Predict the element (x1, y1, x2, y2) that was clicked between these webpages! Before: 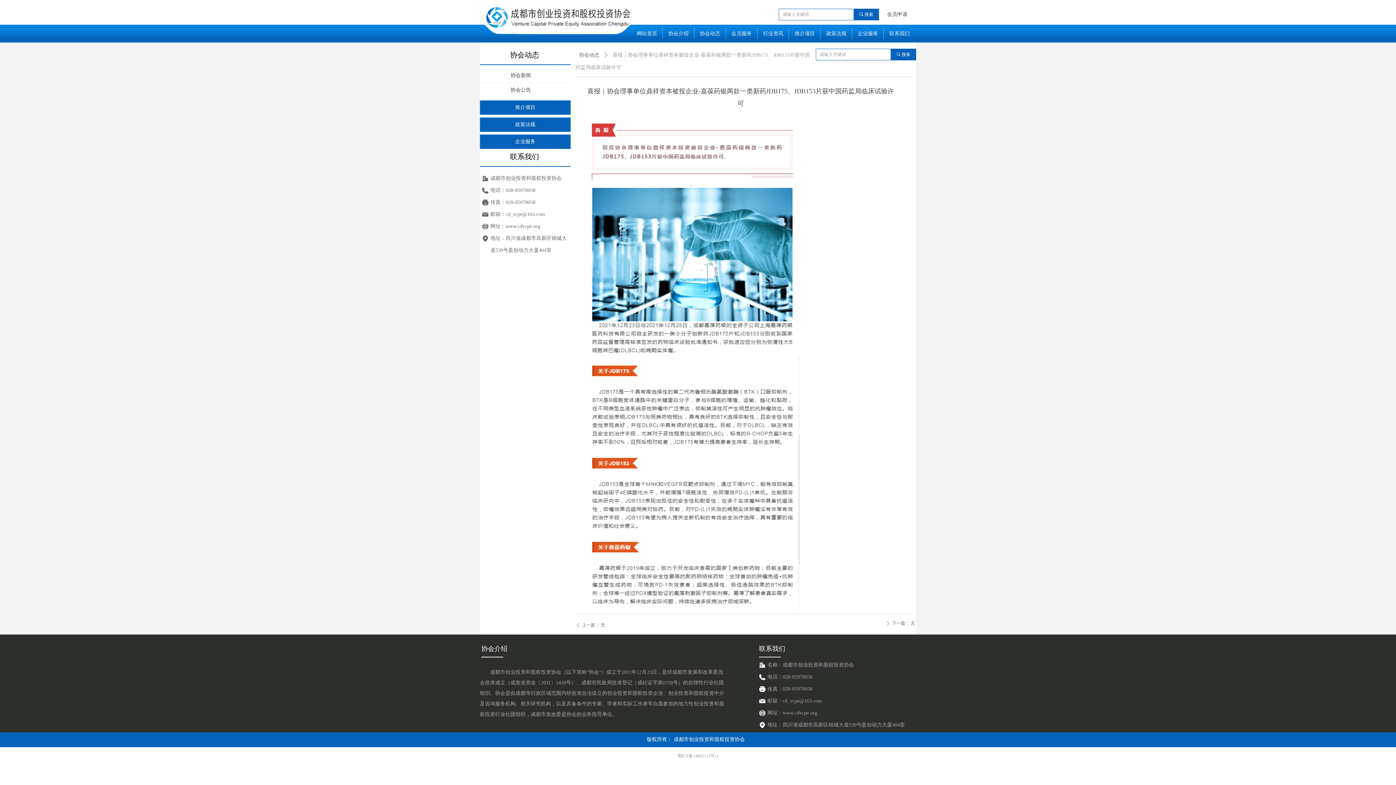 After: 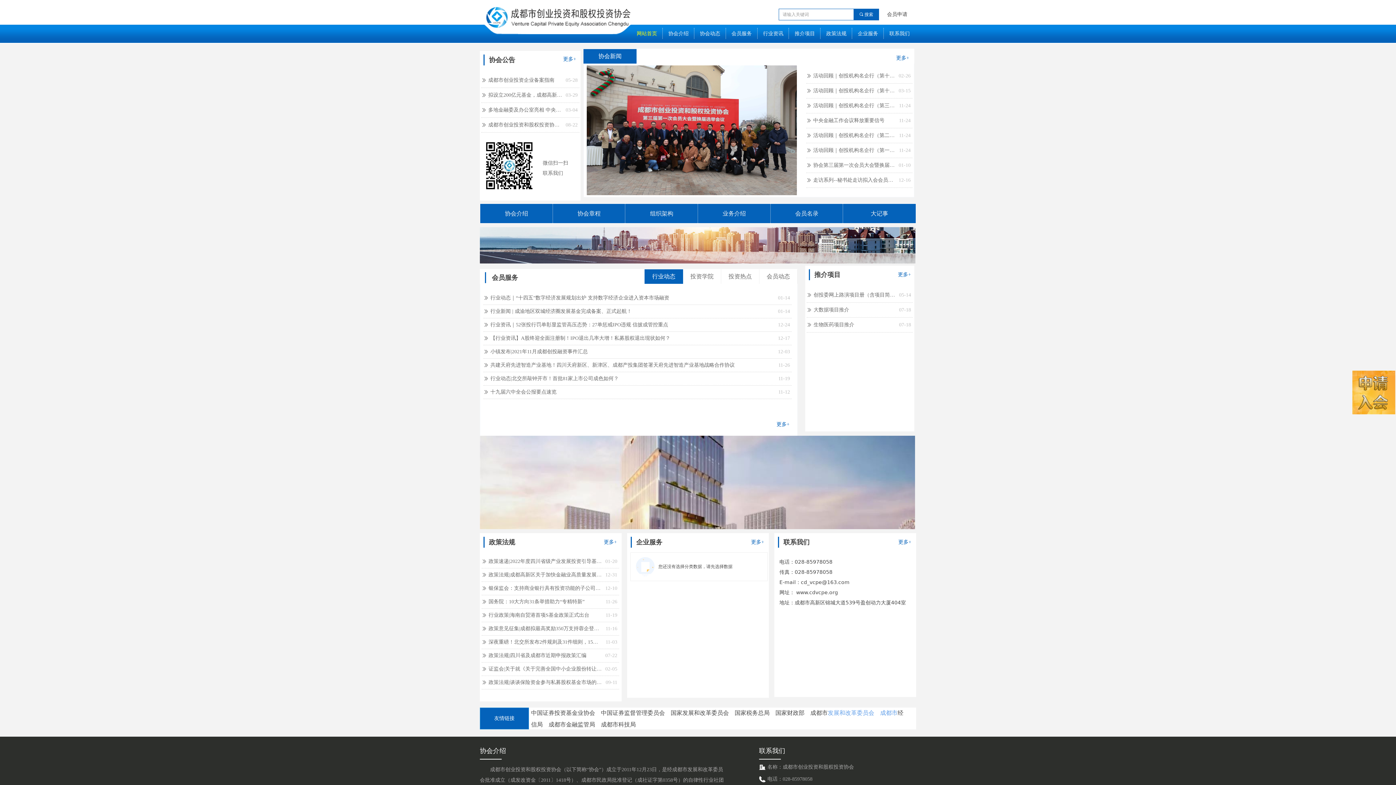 Action: bbox: (631, 28, 662, 38) label: 网站首页